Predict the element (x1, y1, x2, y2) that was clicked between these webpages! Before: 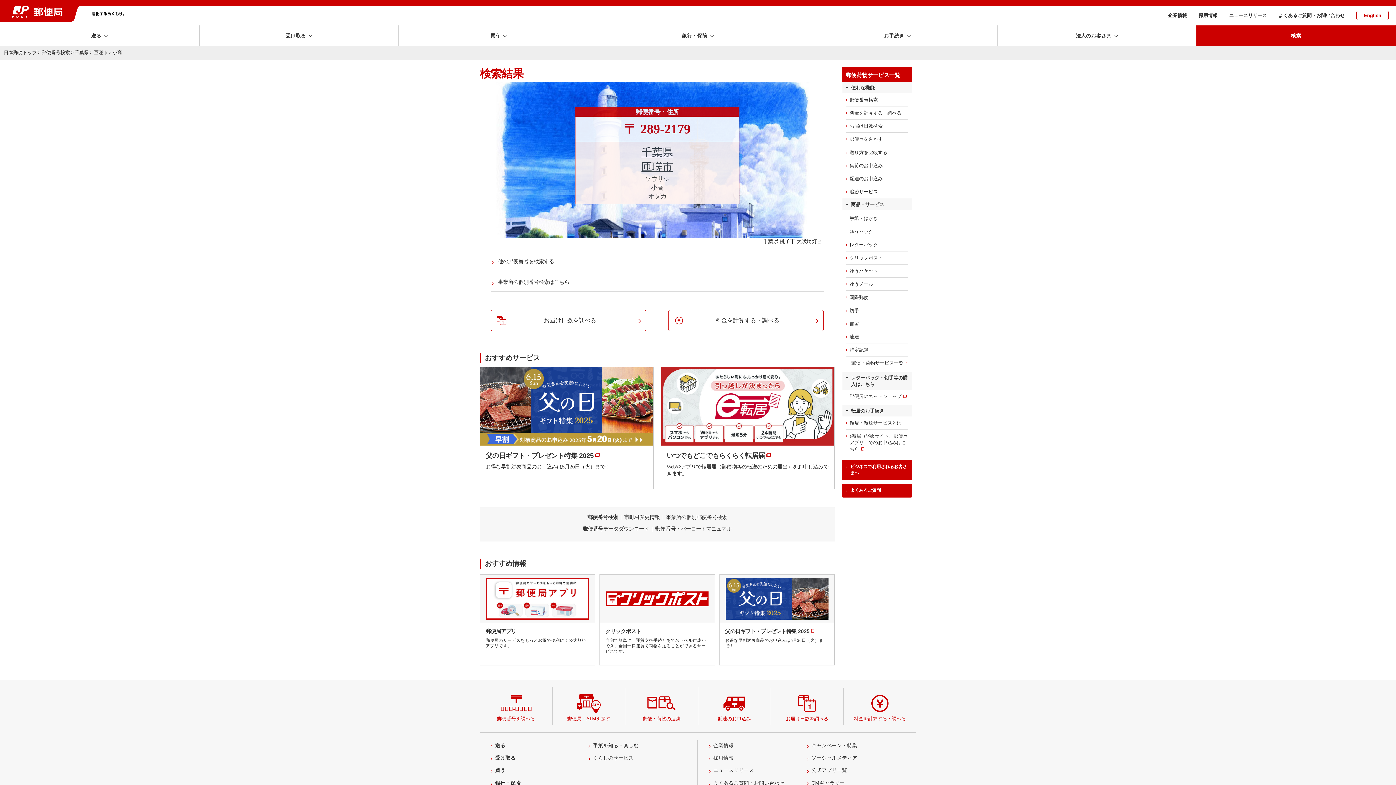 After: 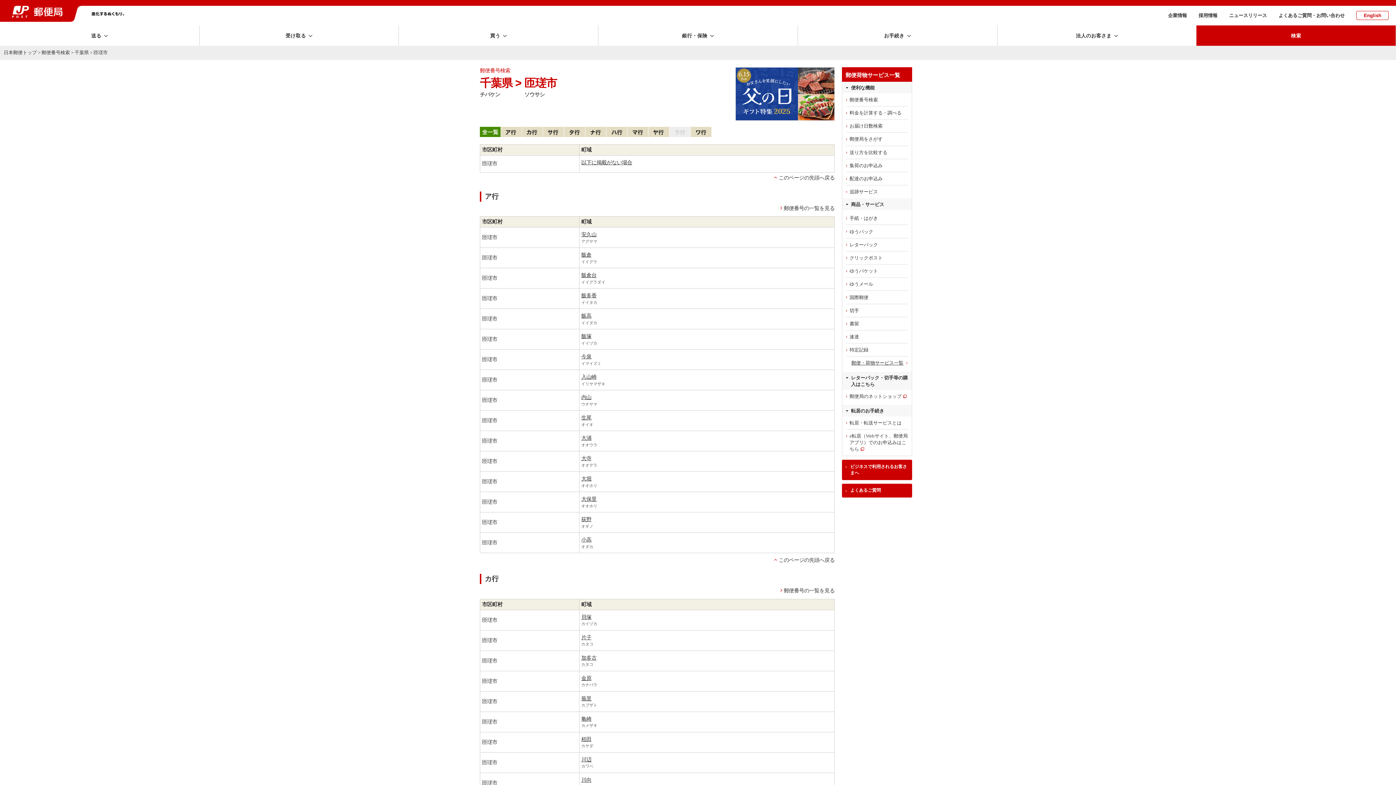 Action: bbox: (93, 49, 107, 55) label: 匝瑳市